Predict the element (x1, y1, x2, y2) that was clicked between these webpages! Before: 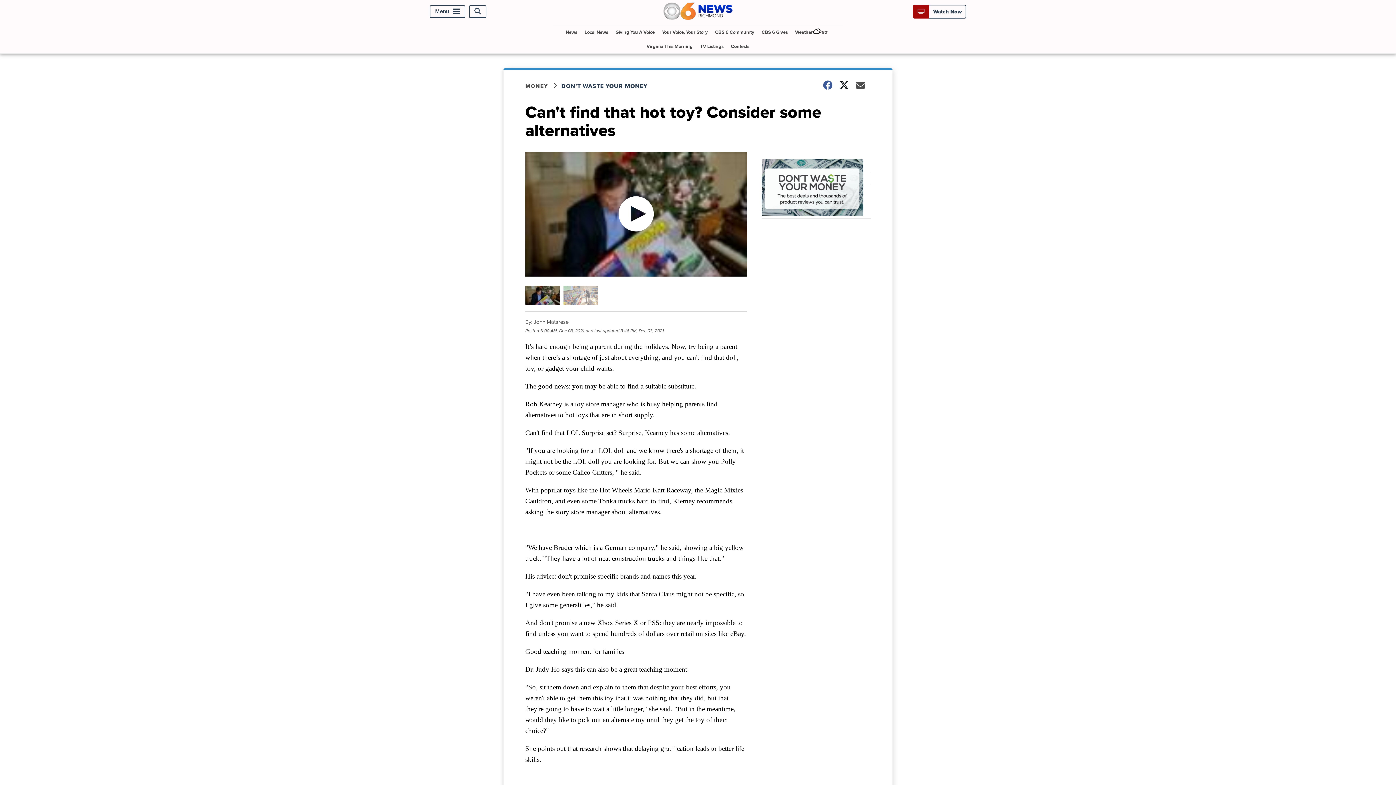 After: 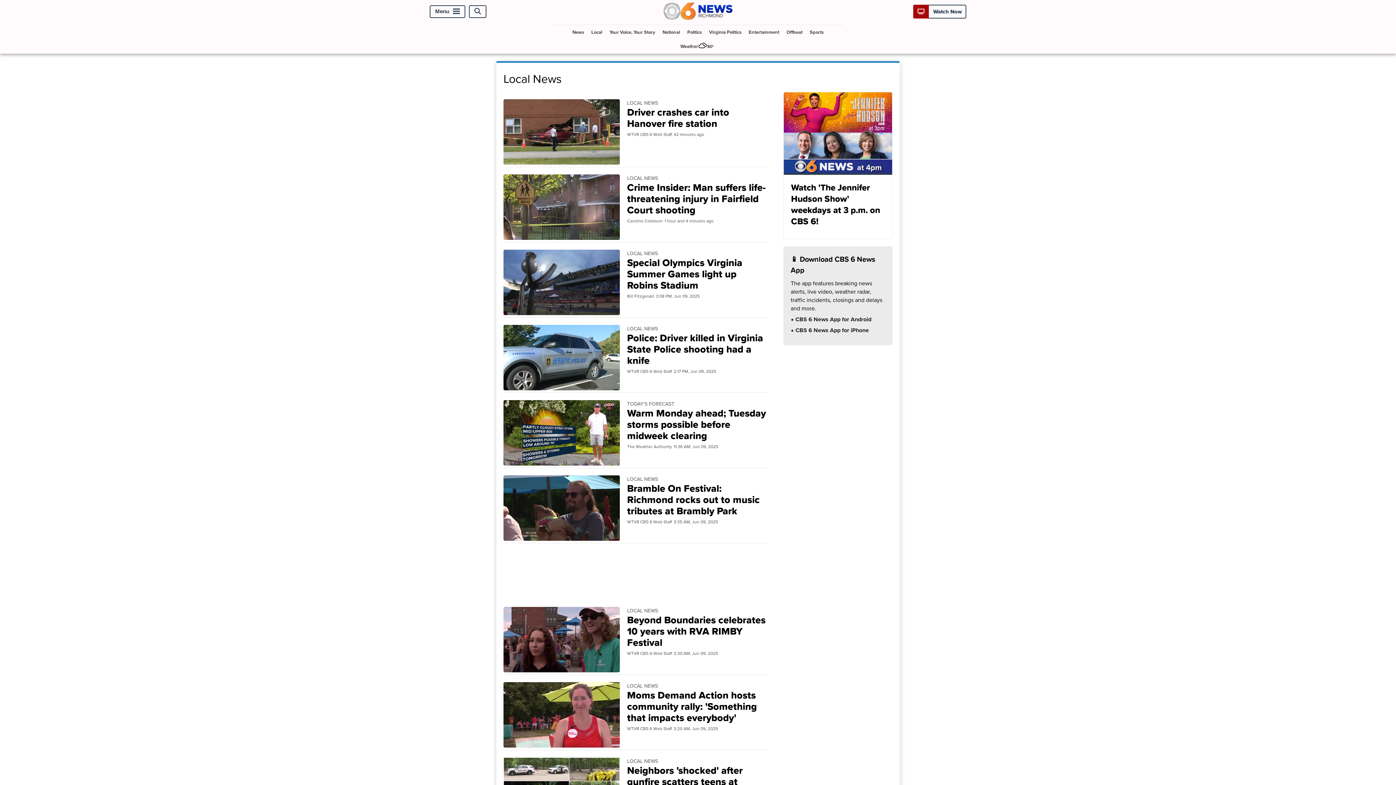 Action: bbox: (581, 24, 611, 39) label: Local News